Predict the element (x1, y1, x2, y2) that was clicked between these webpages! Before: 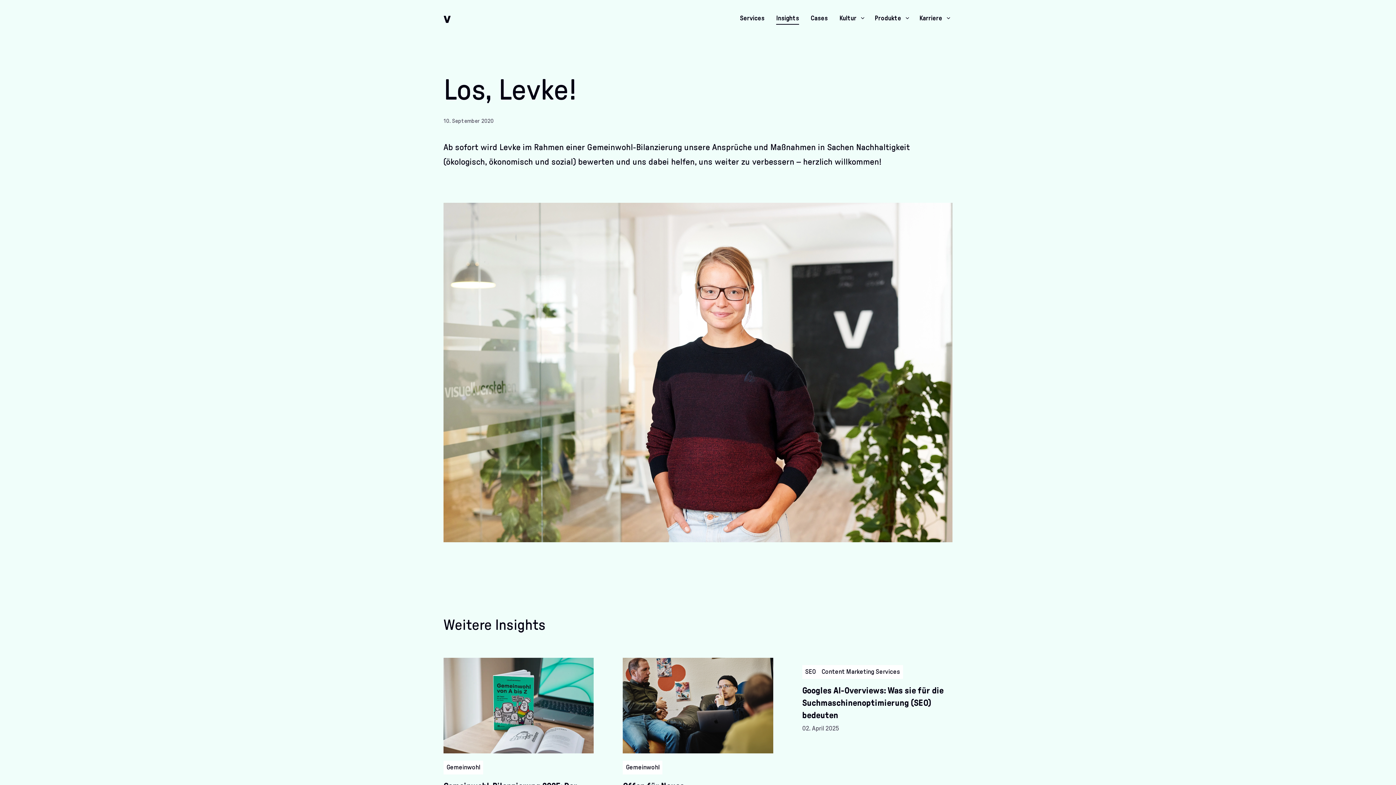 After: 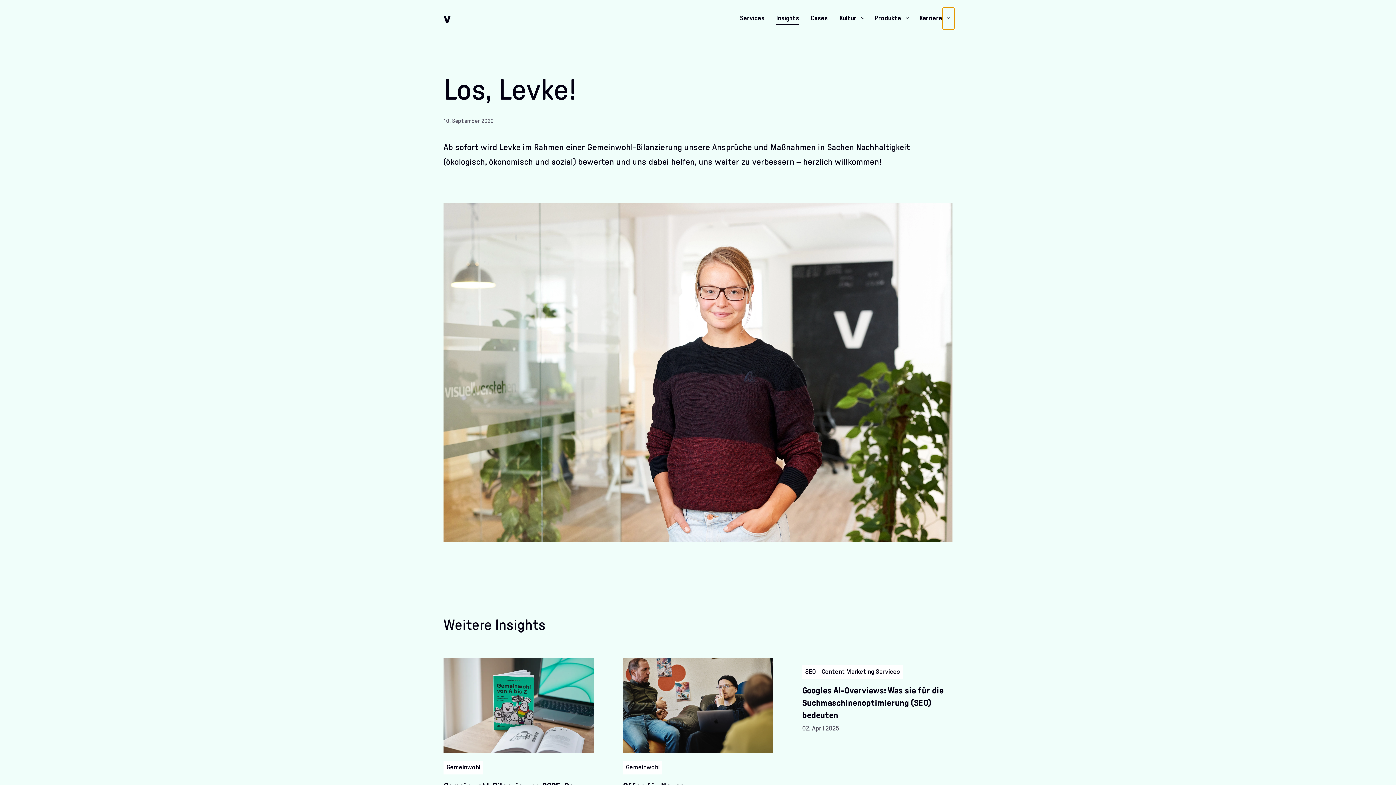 Action: bbox: (942, 7, 954, 29)